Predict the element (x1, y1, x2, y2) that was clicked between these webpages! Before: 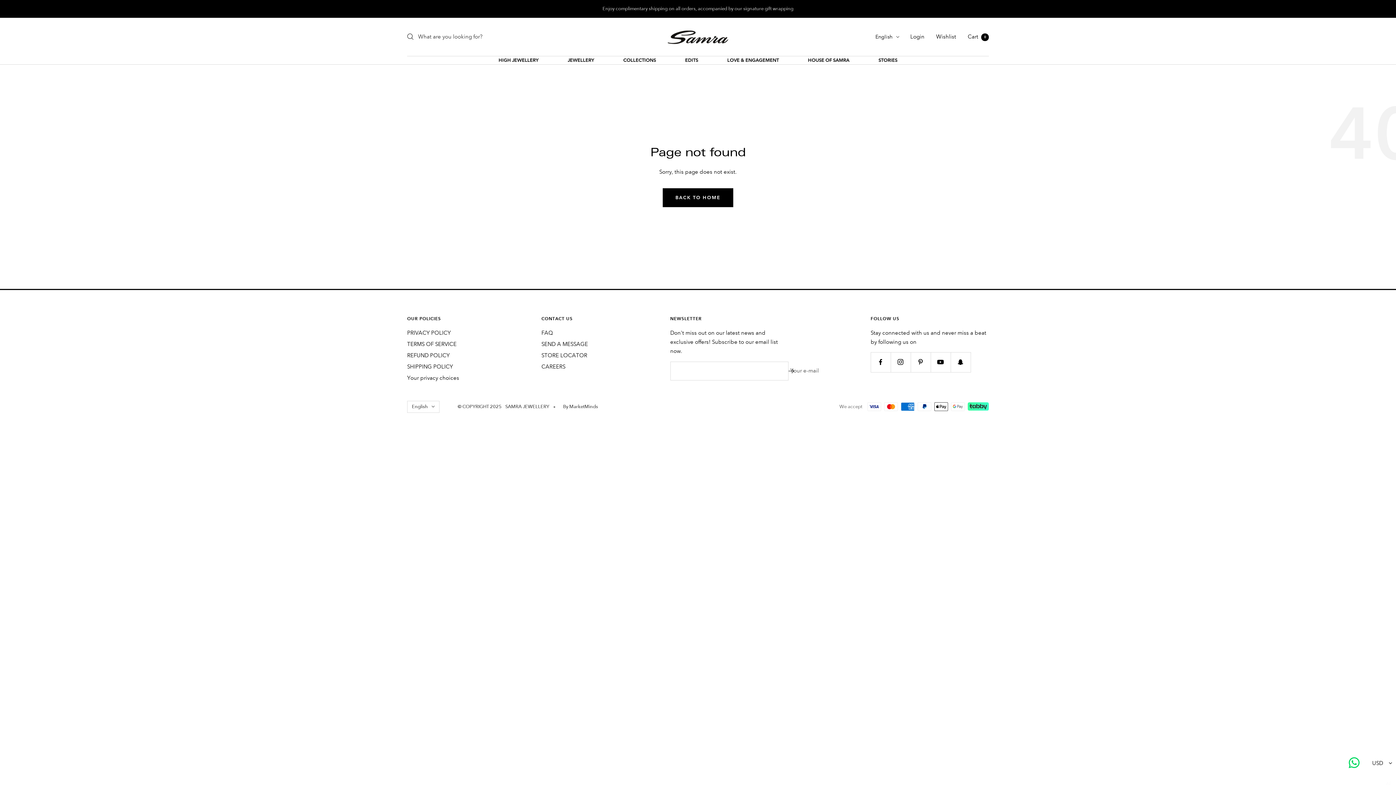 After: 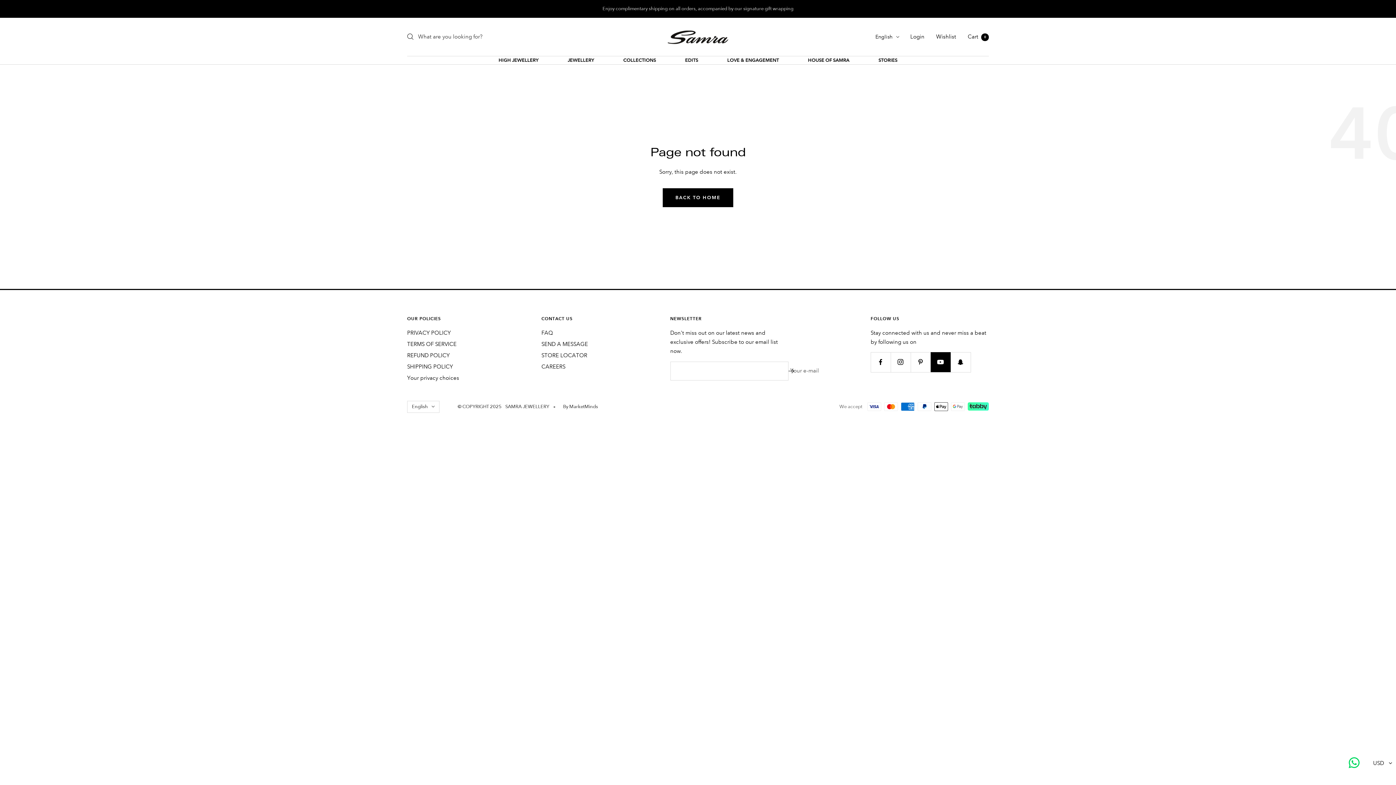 Action: bbox: (930, 352, 950, 372) label: Follow us on YouTube